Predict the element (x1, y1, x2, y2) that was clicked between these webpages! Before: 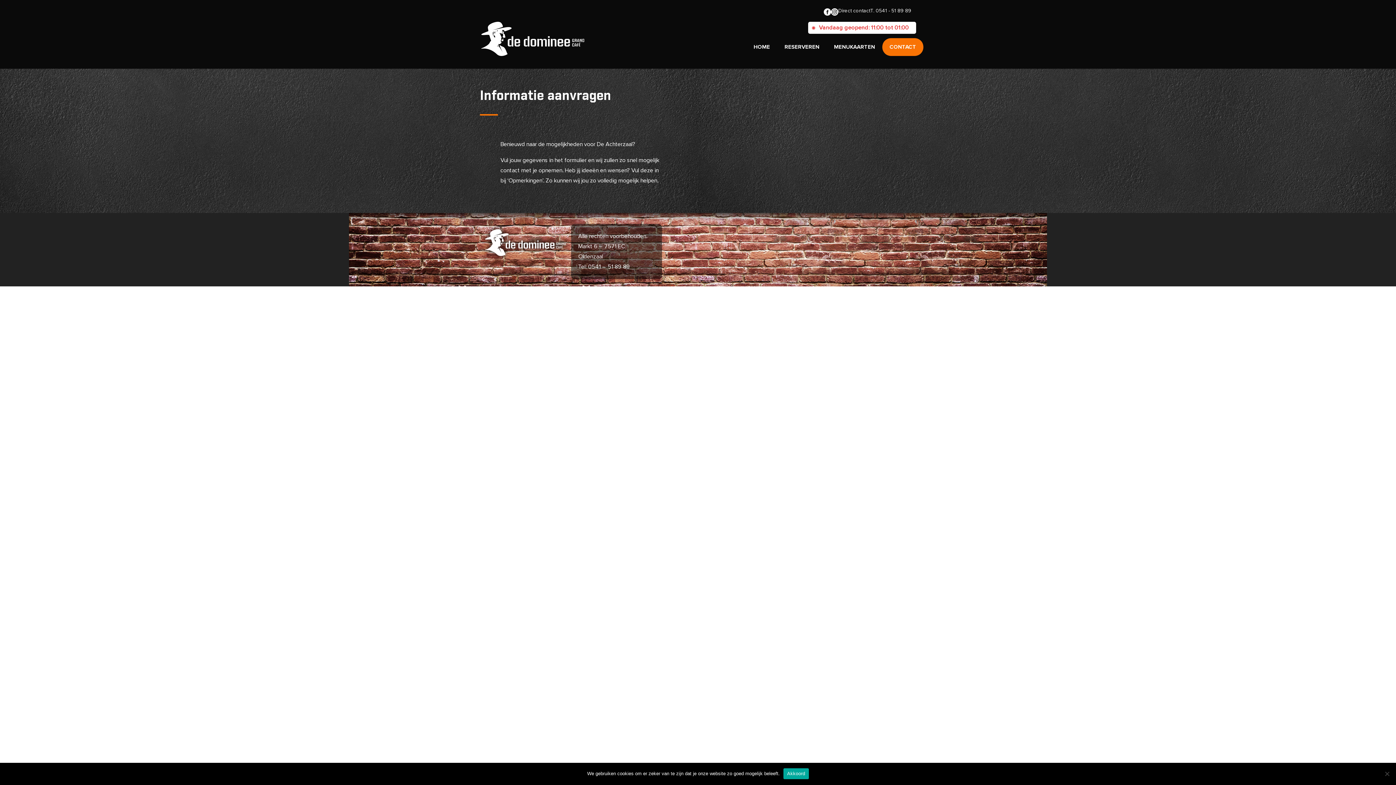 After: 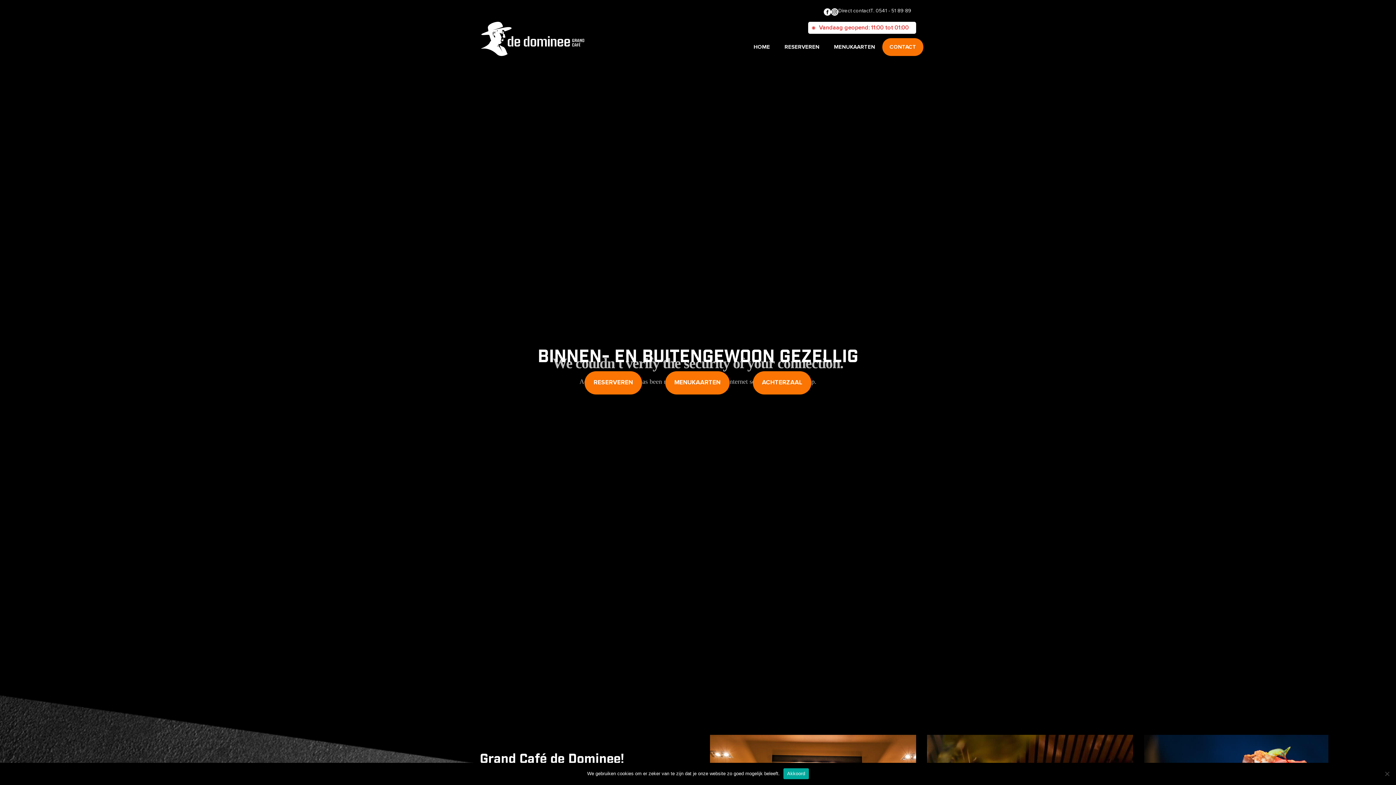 Action: bbox: (481, 35, 584, 41)